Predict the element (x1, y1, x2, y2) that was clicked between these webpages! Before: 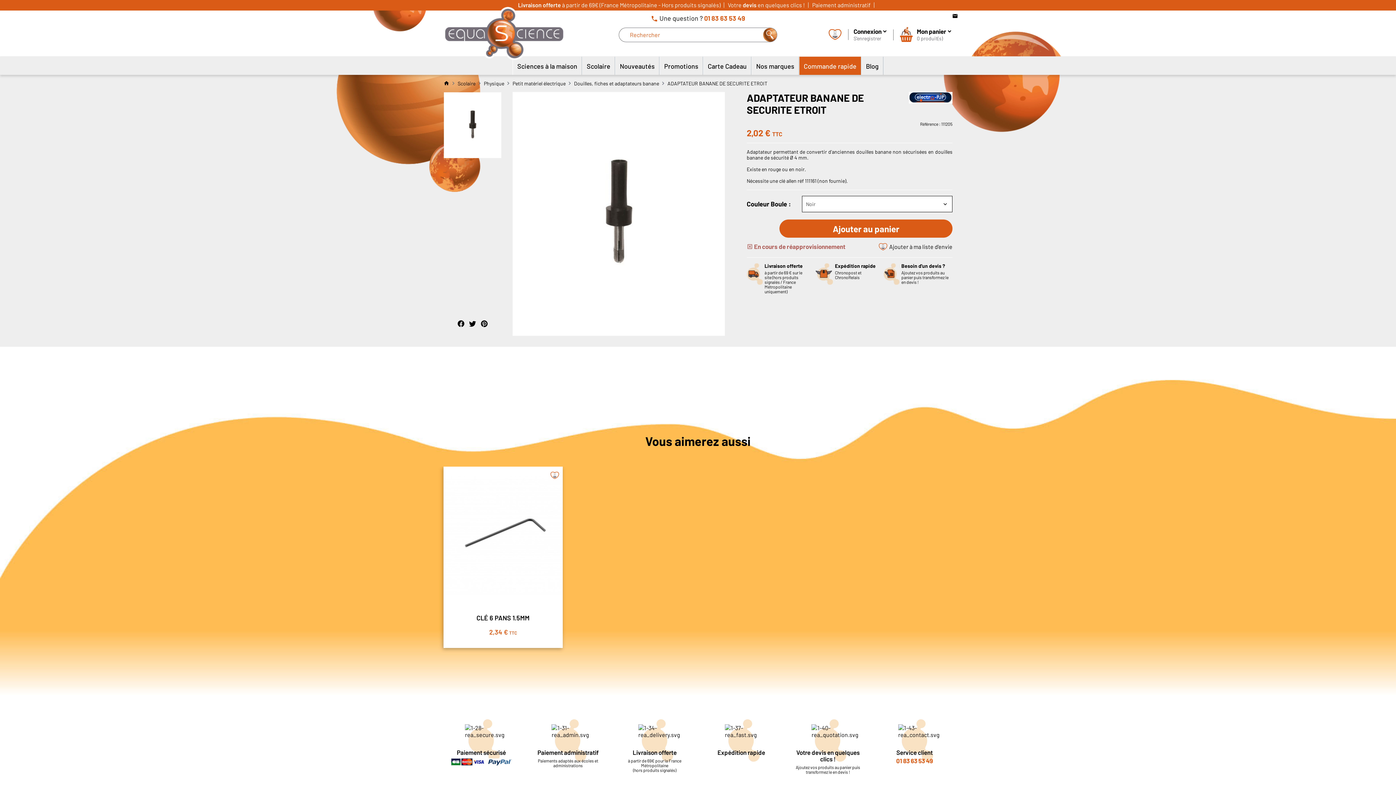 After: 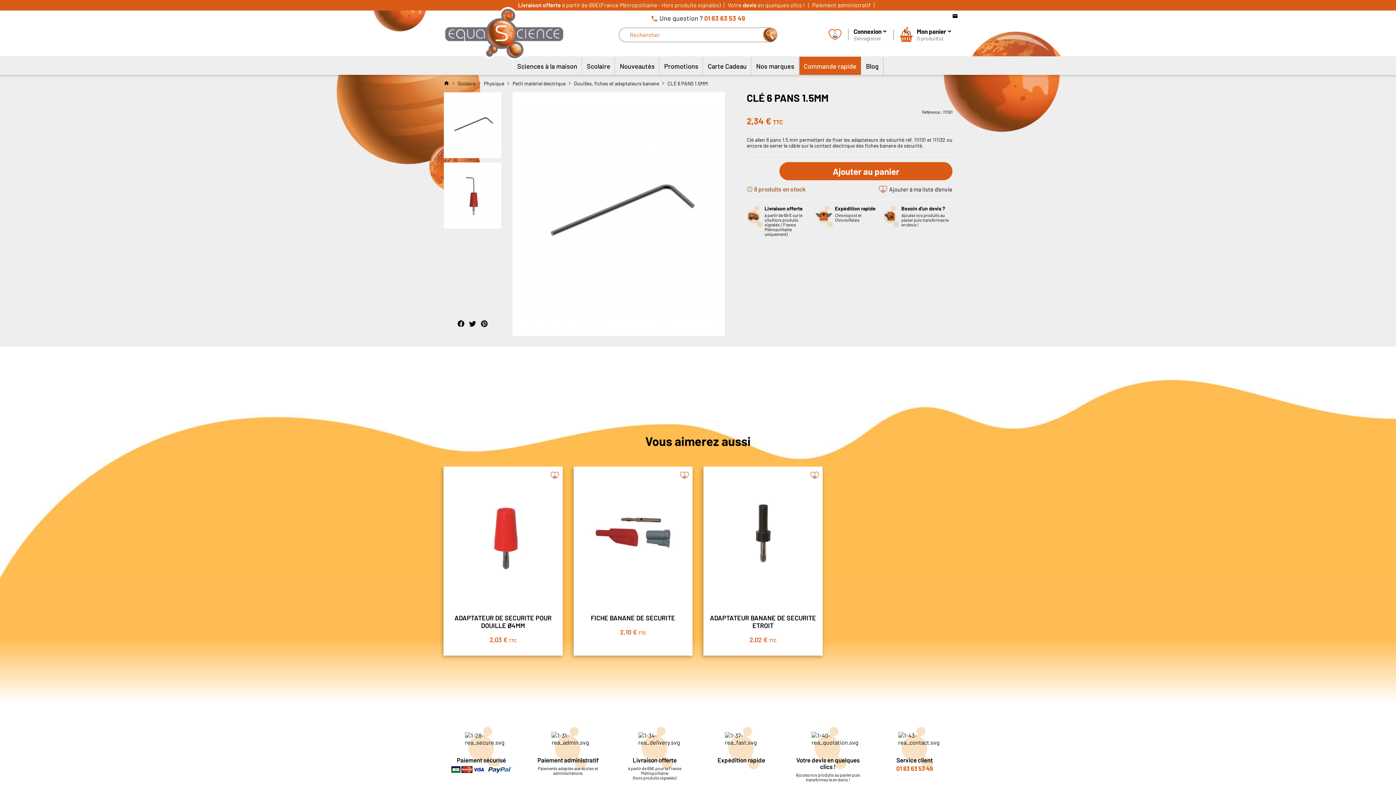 Action: bbox: (443, 466, 562, 603)